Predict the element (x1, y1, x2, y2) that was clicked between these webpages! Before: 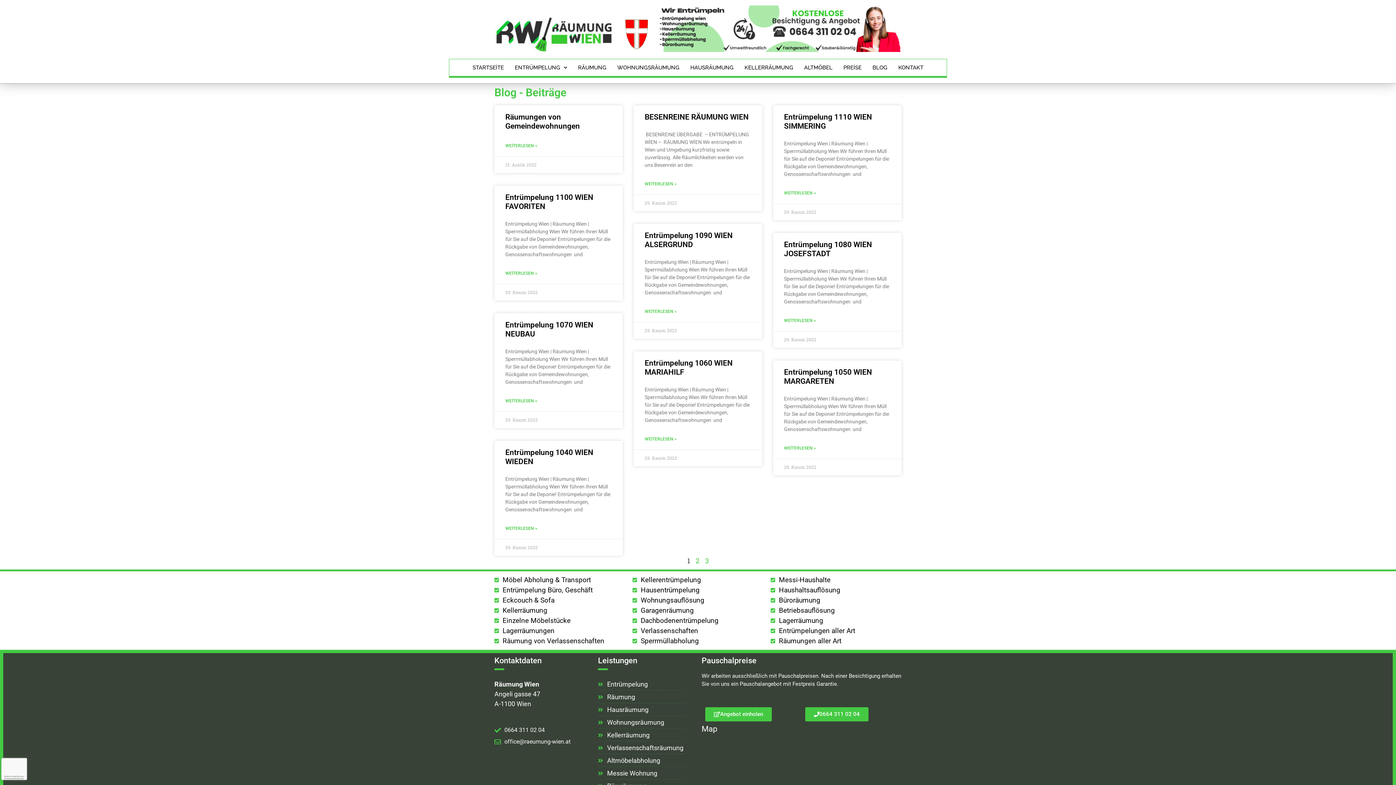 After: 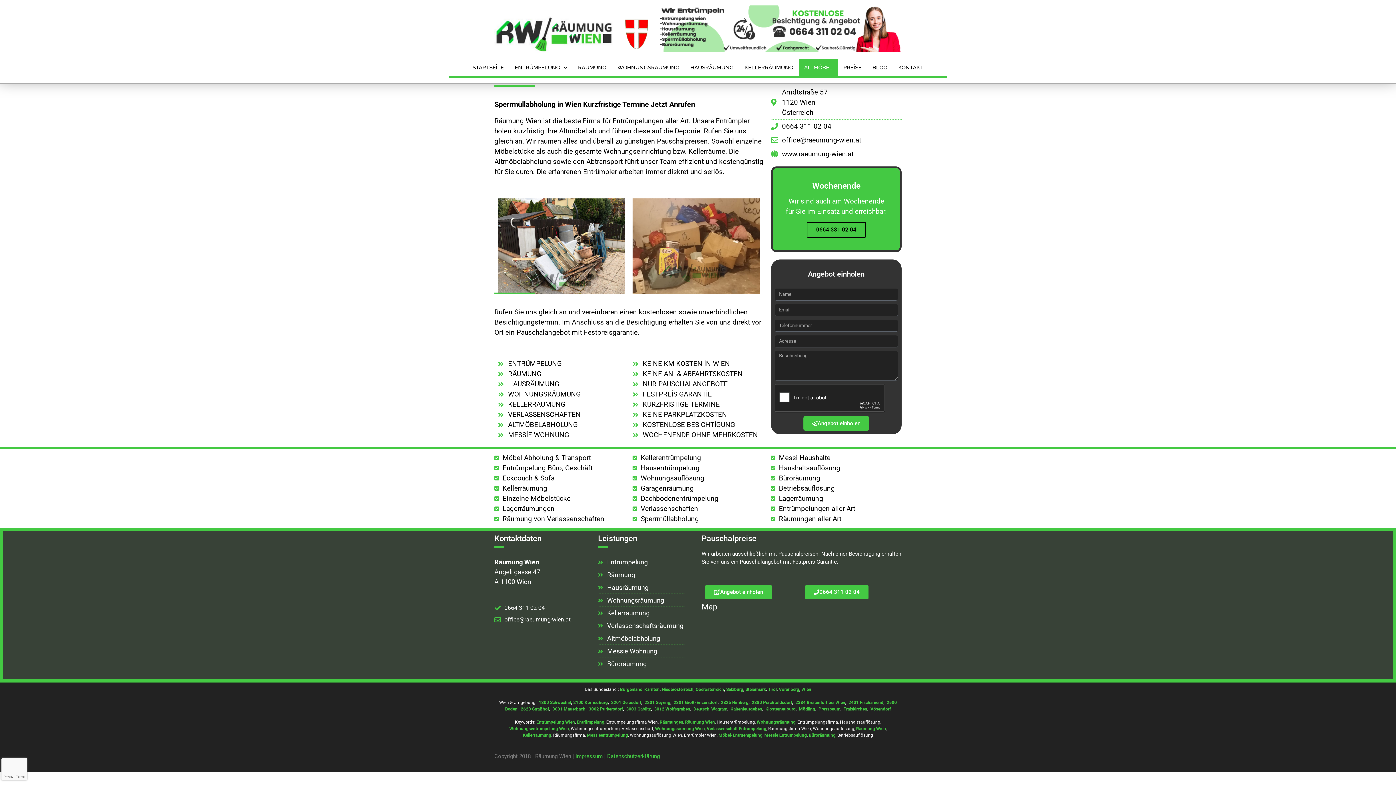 Action: label: Altmöbelabholung bbox: (598, 756, 694, 765)